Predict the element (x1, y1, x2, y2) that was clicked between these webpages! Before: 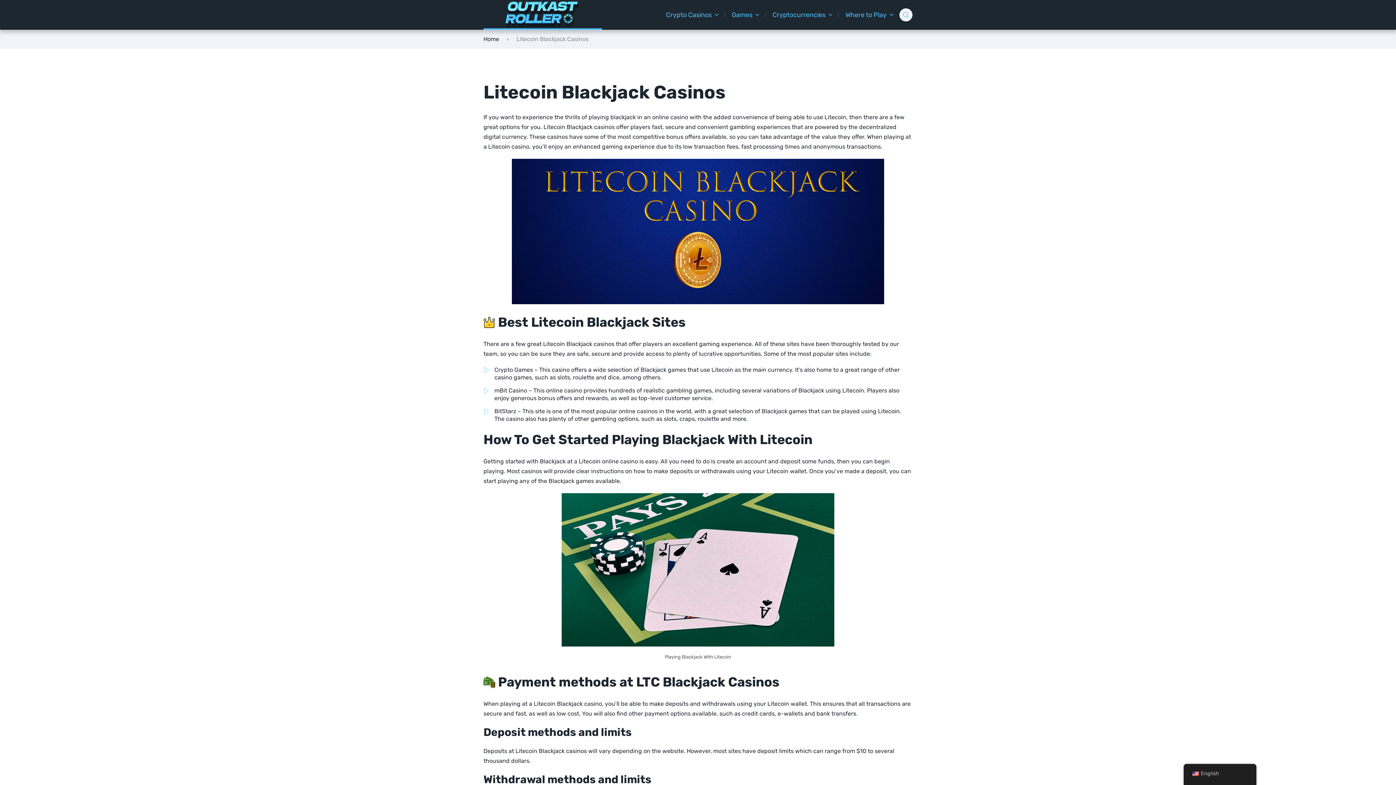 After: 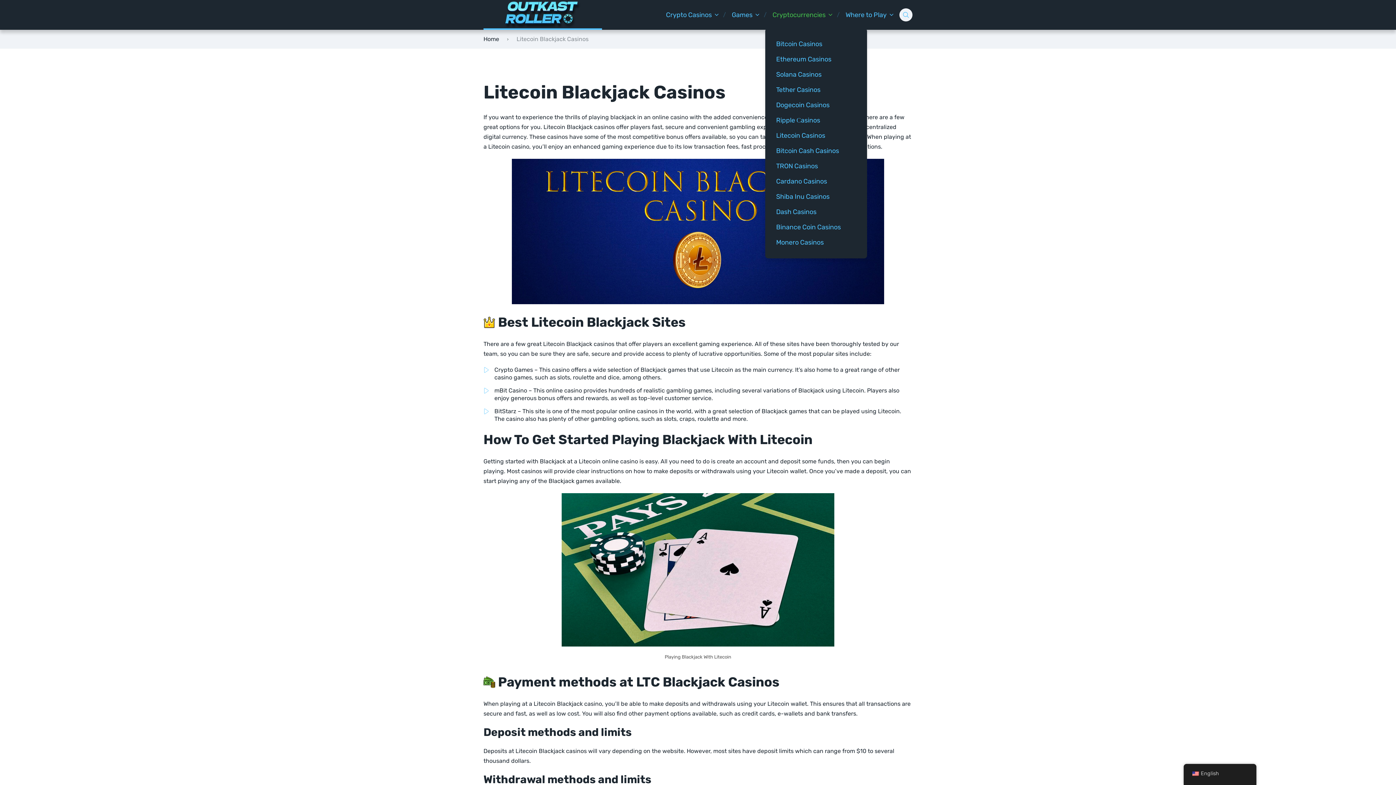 Action: label: Cryptocurrencies bbox: (772, 10, 825, 19)